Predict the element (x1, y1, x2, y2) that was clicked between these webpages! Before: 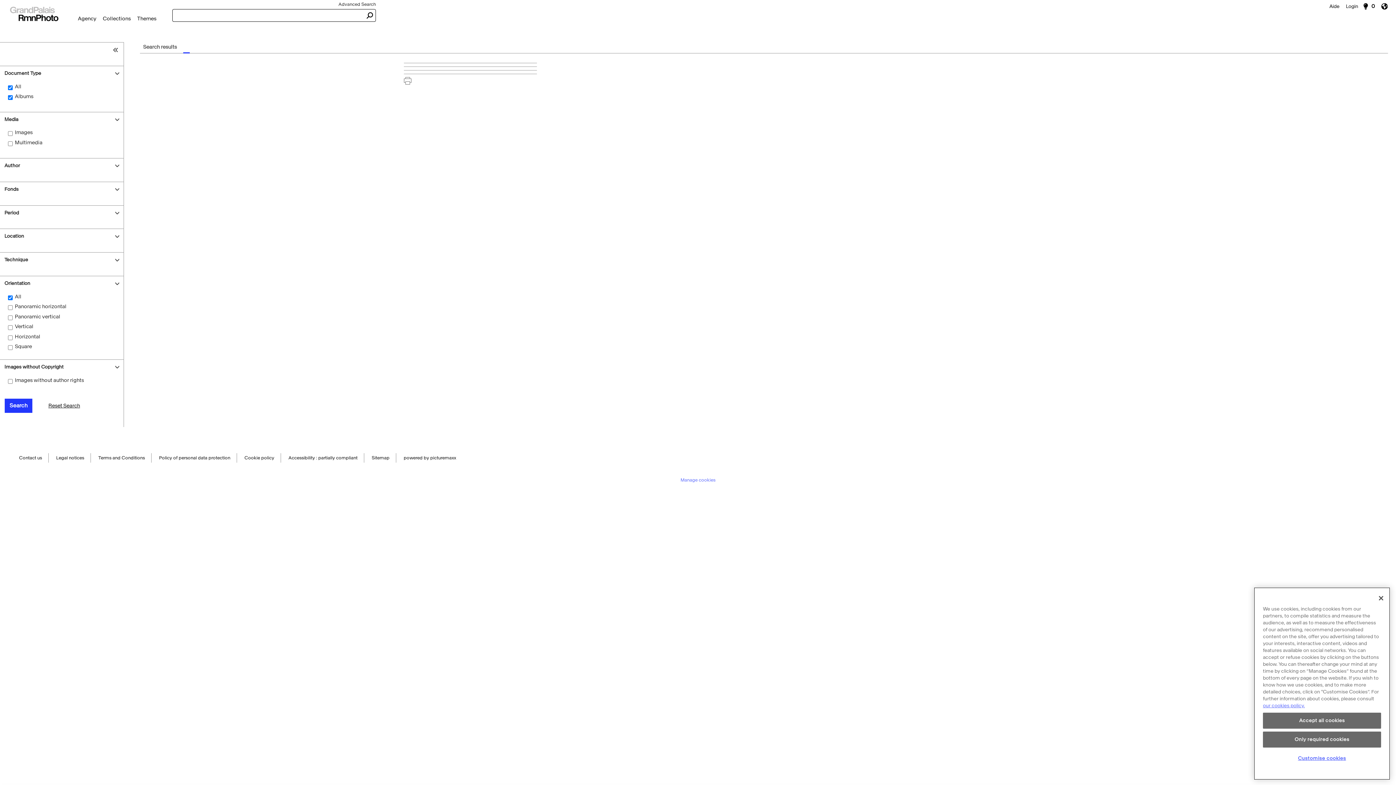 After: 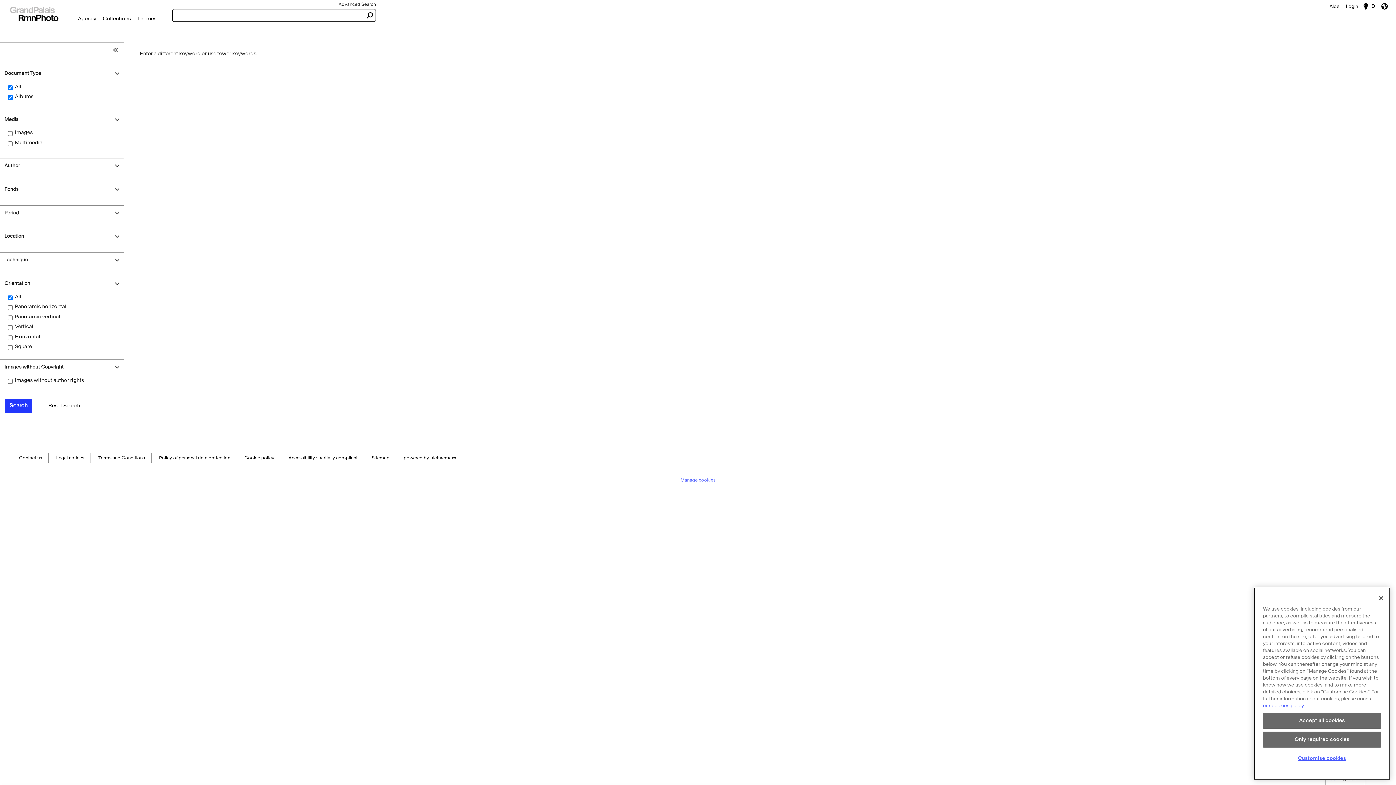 Action: bbox: (139, 42, 180, 52) label: Search results